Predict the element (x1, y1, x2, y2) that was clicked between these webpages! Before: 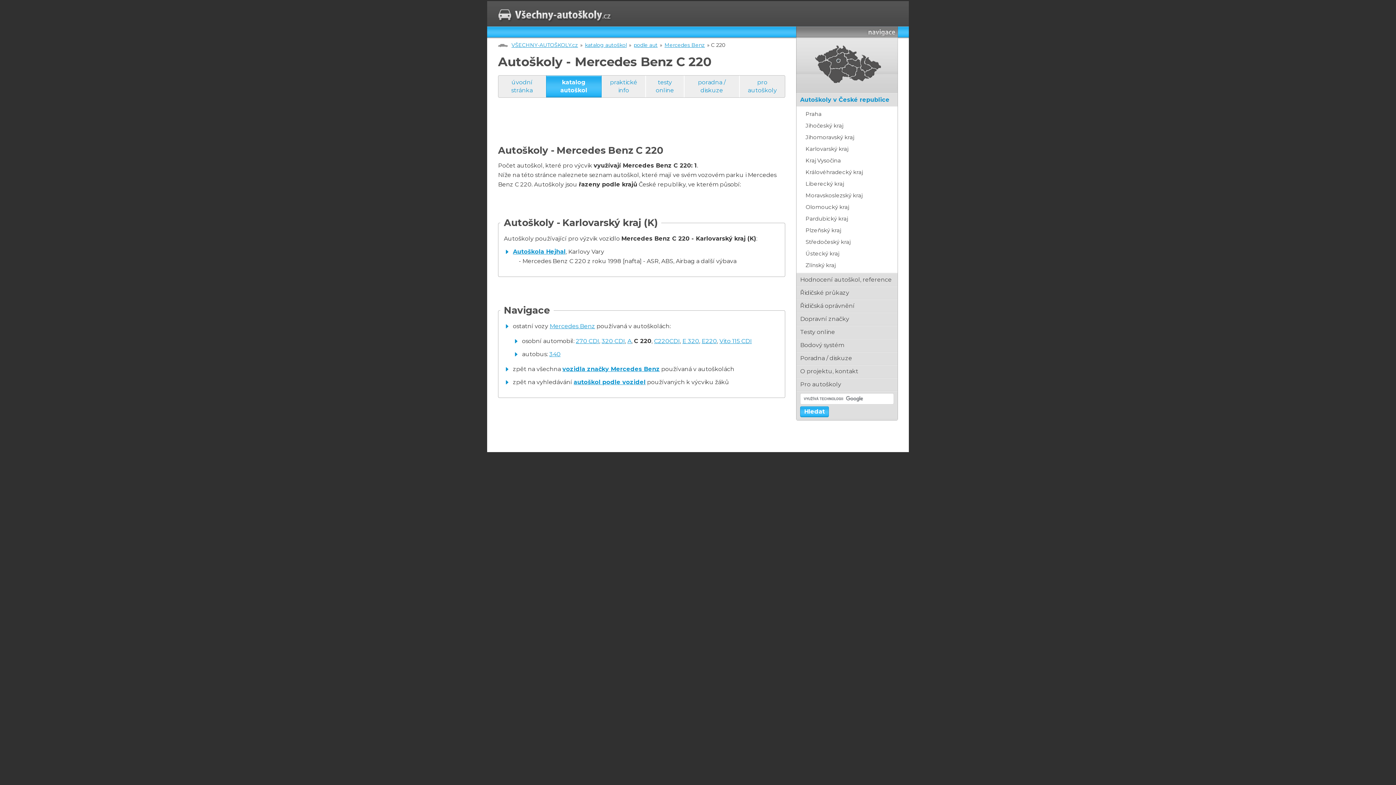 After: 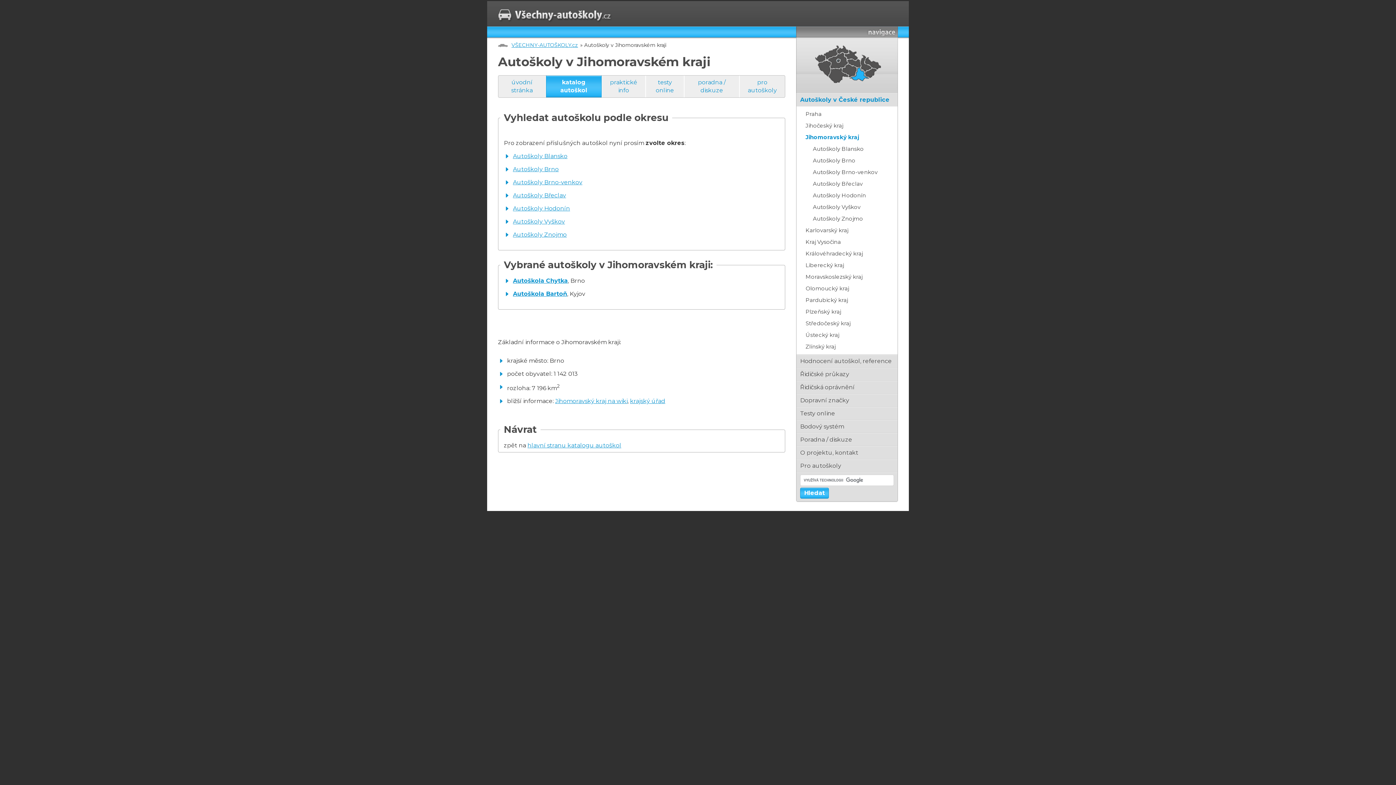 Action: bbox: (796, 131, 897, 143) label: Jihomoravský kraj